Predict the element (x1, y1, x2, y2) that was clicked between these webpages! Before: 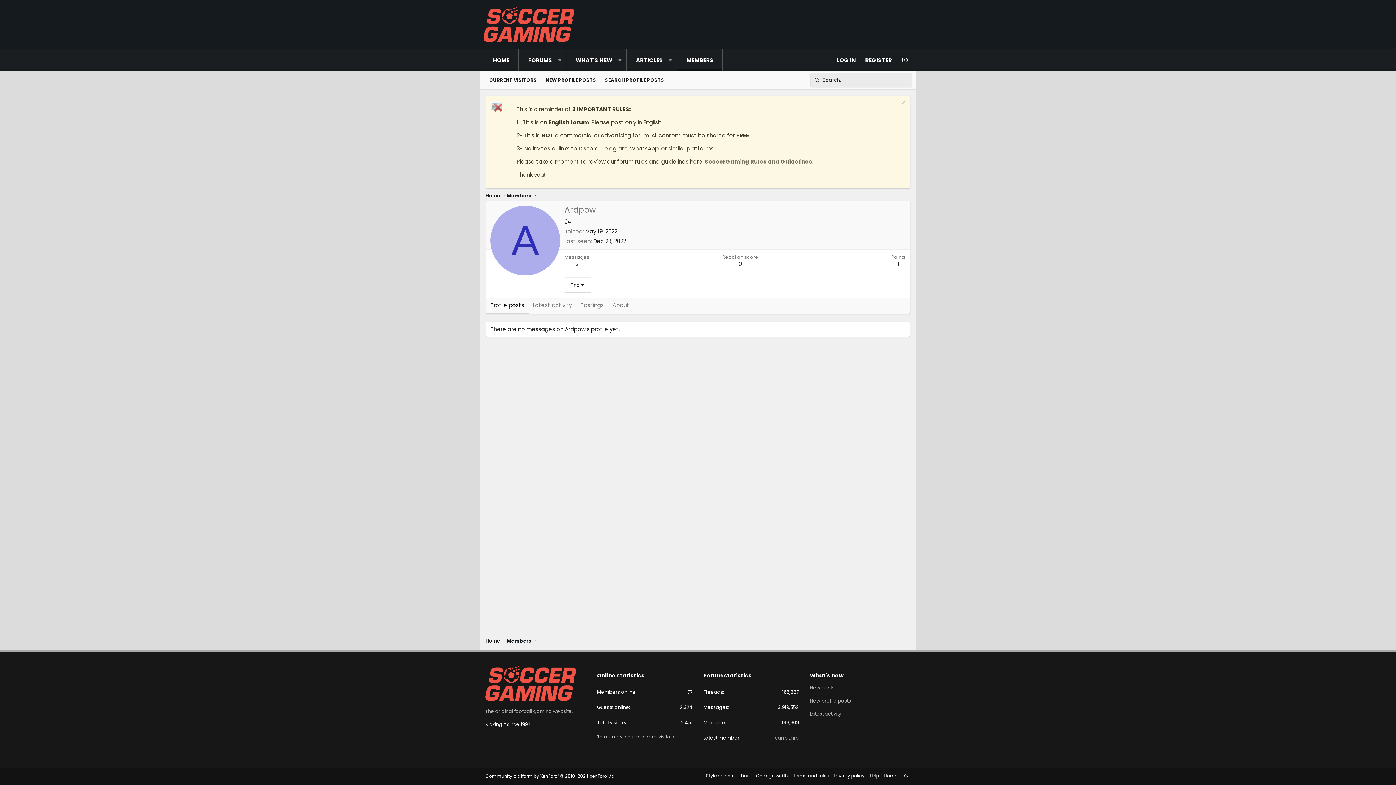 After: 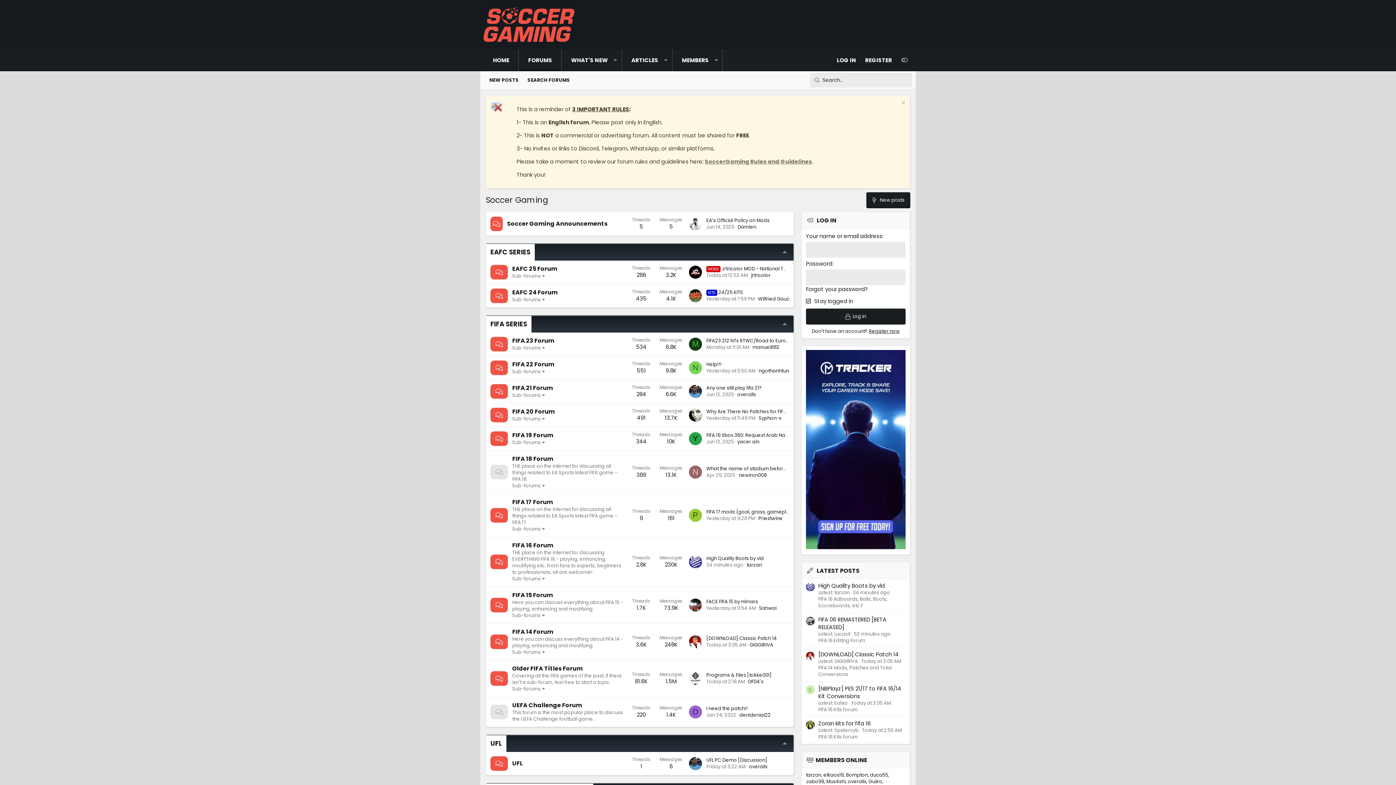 Action: bbox: (485, 637, 500, 644) label: Home